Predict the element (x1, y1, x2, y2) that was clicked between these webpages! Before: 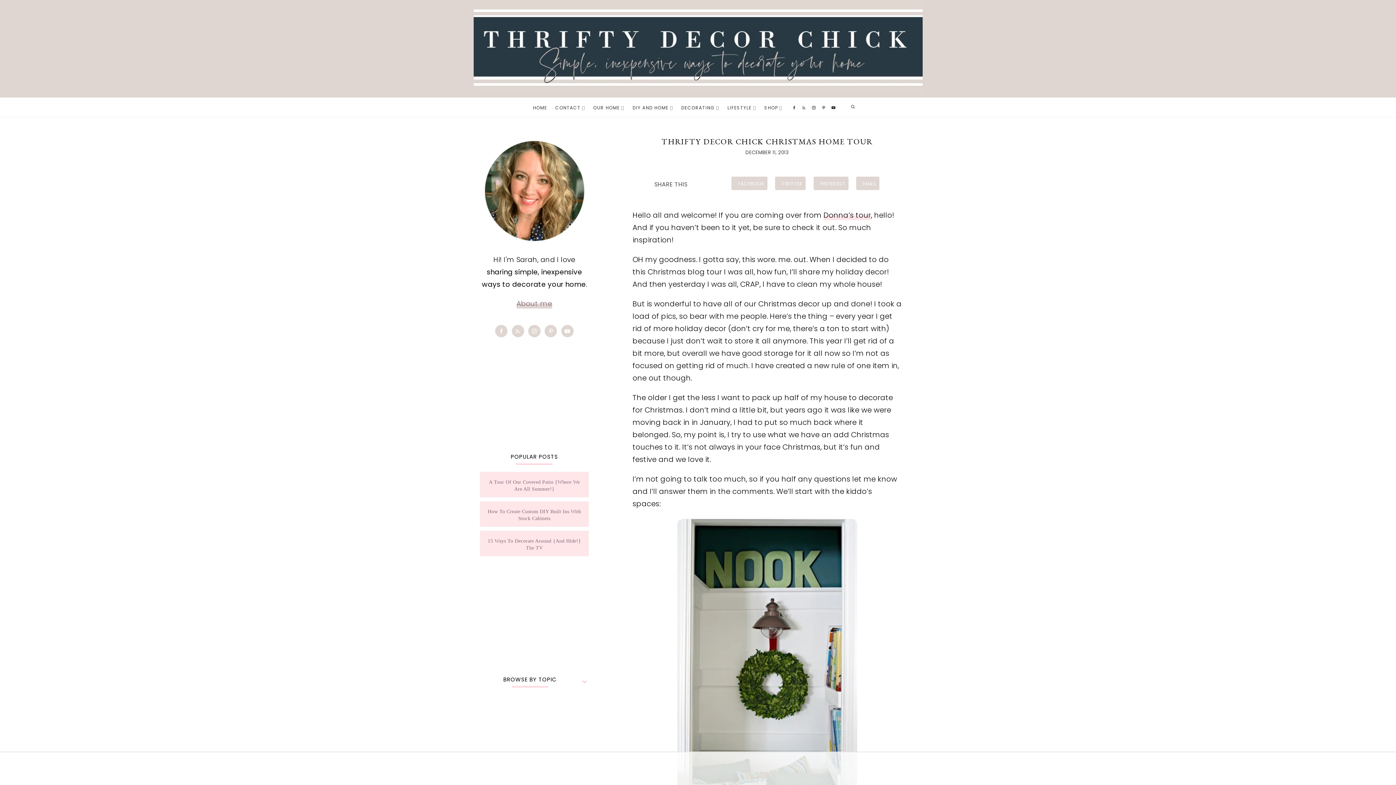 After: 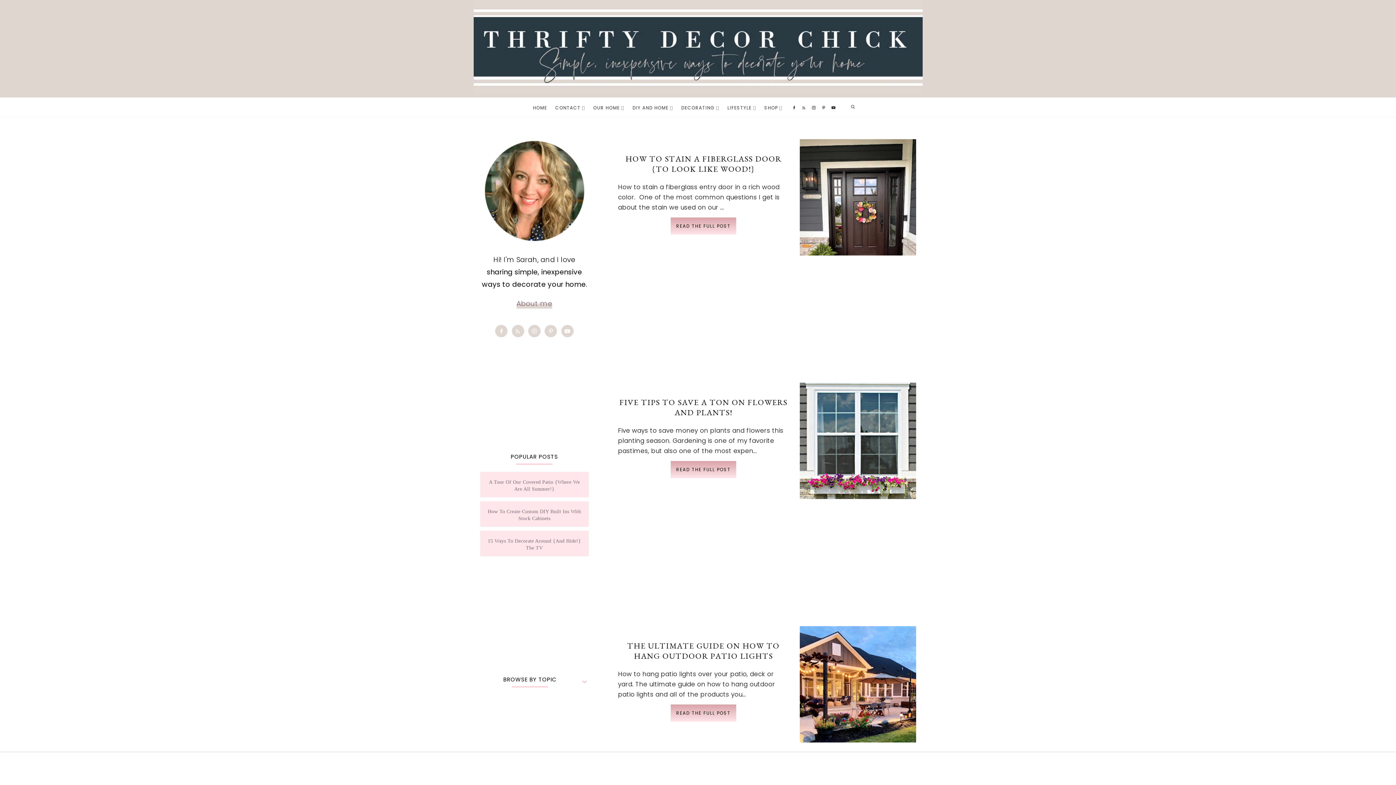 Action: bbox: (473, 87, 922, 97) label: Thrifty Decor Chick | Thrifty DIY, Decor and Organizing